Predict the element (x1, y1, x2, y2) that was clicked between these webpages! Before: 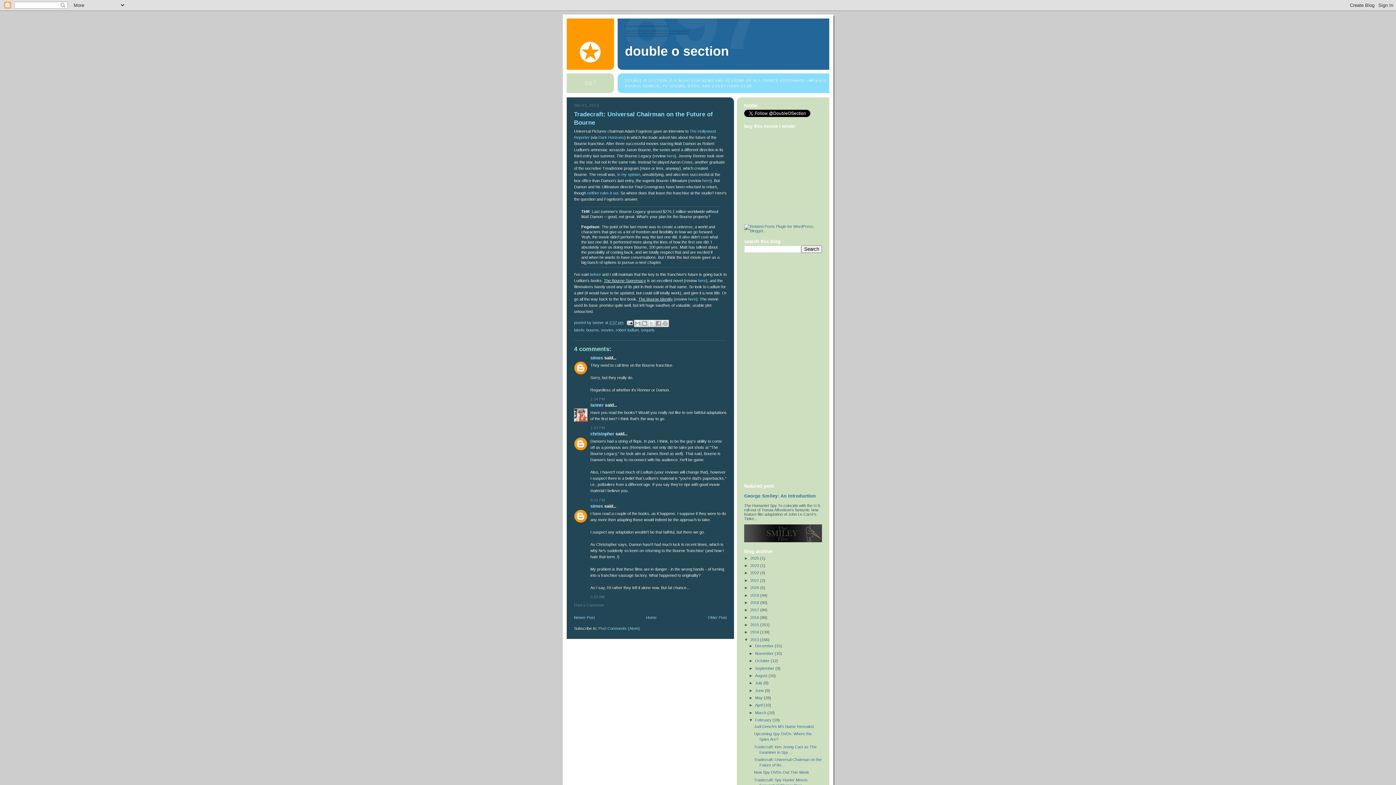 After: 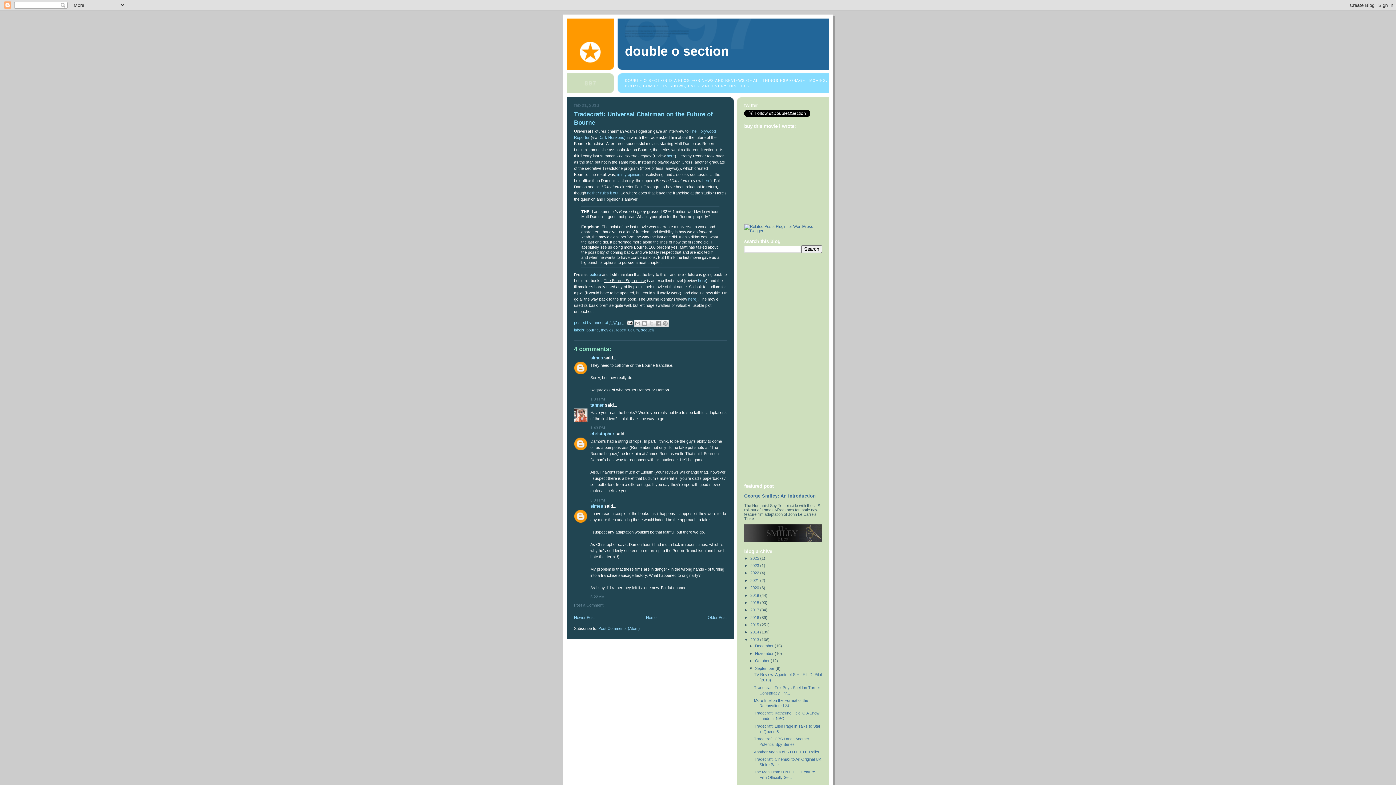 Action: bbox: (749, 666, 755, 670) label: ►  